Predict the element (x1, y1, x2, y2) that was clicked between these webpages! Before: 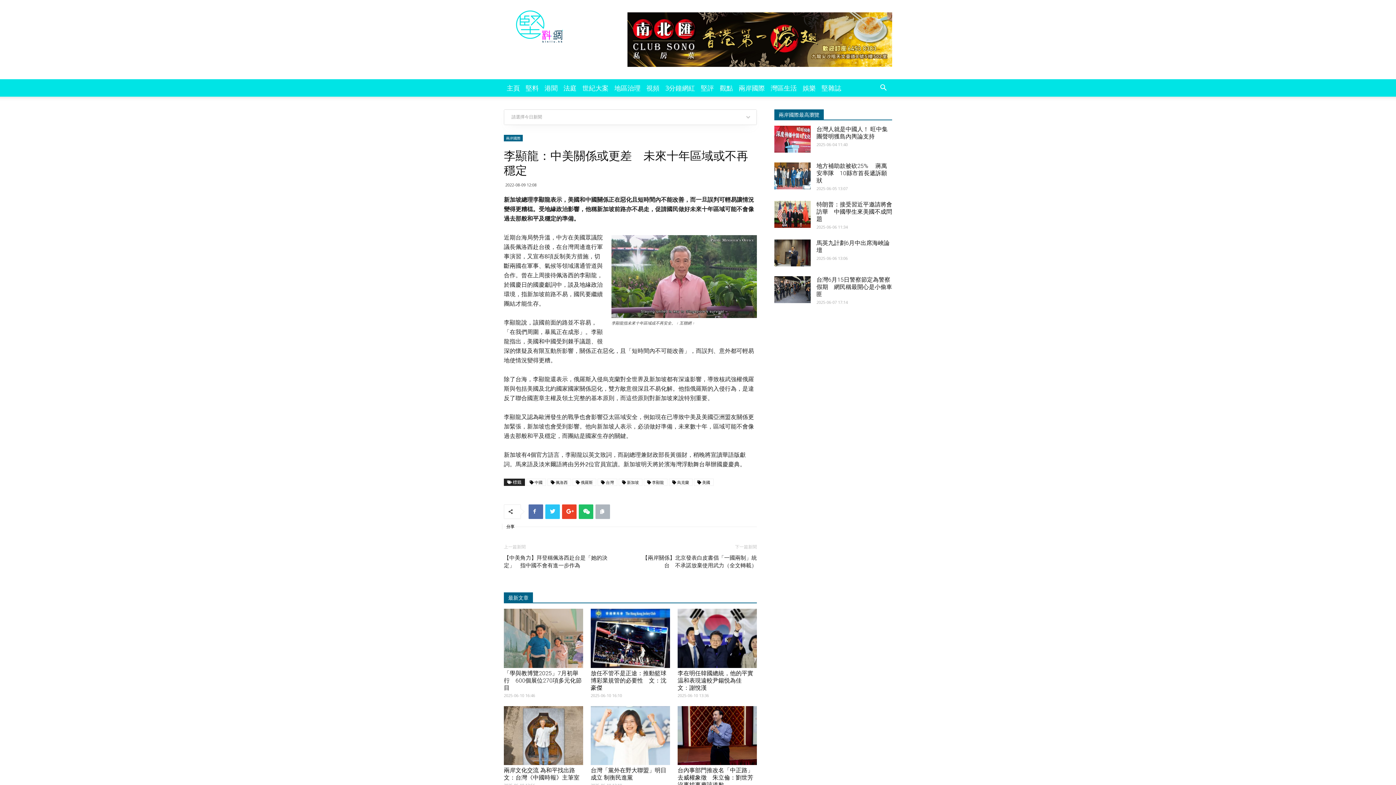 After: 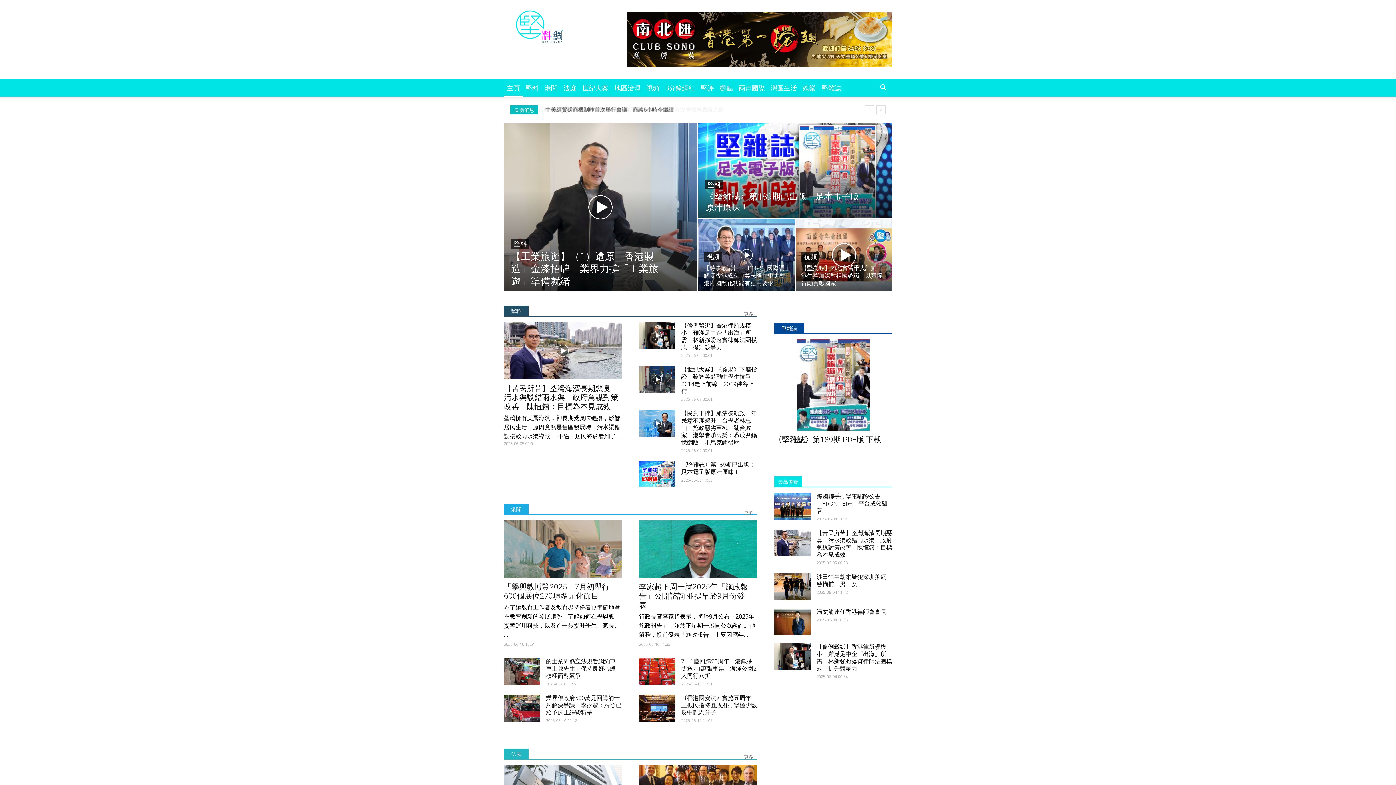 Action: bbox: (504, 79, 522, 96) label: 主頁